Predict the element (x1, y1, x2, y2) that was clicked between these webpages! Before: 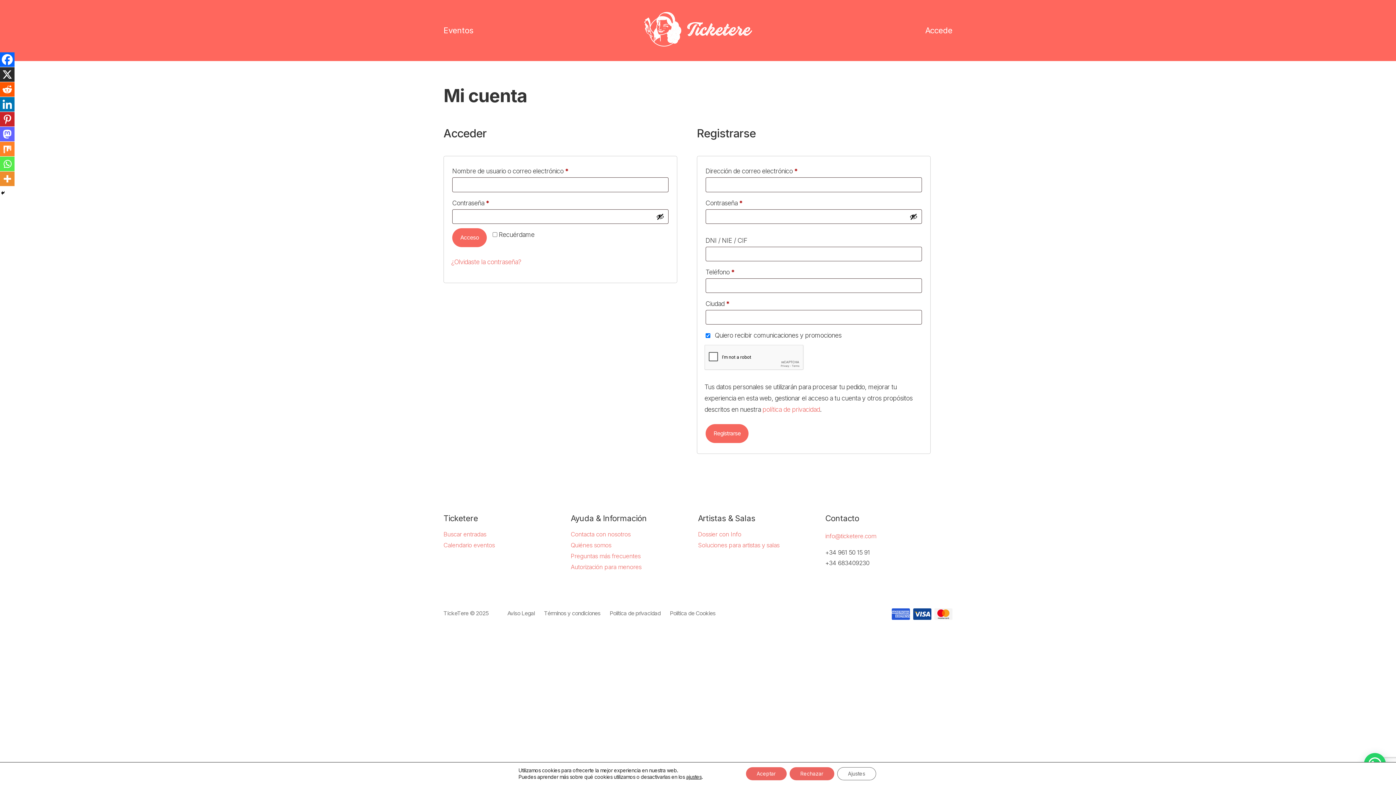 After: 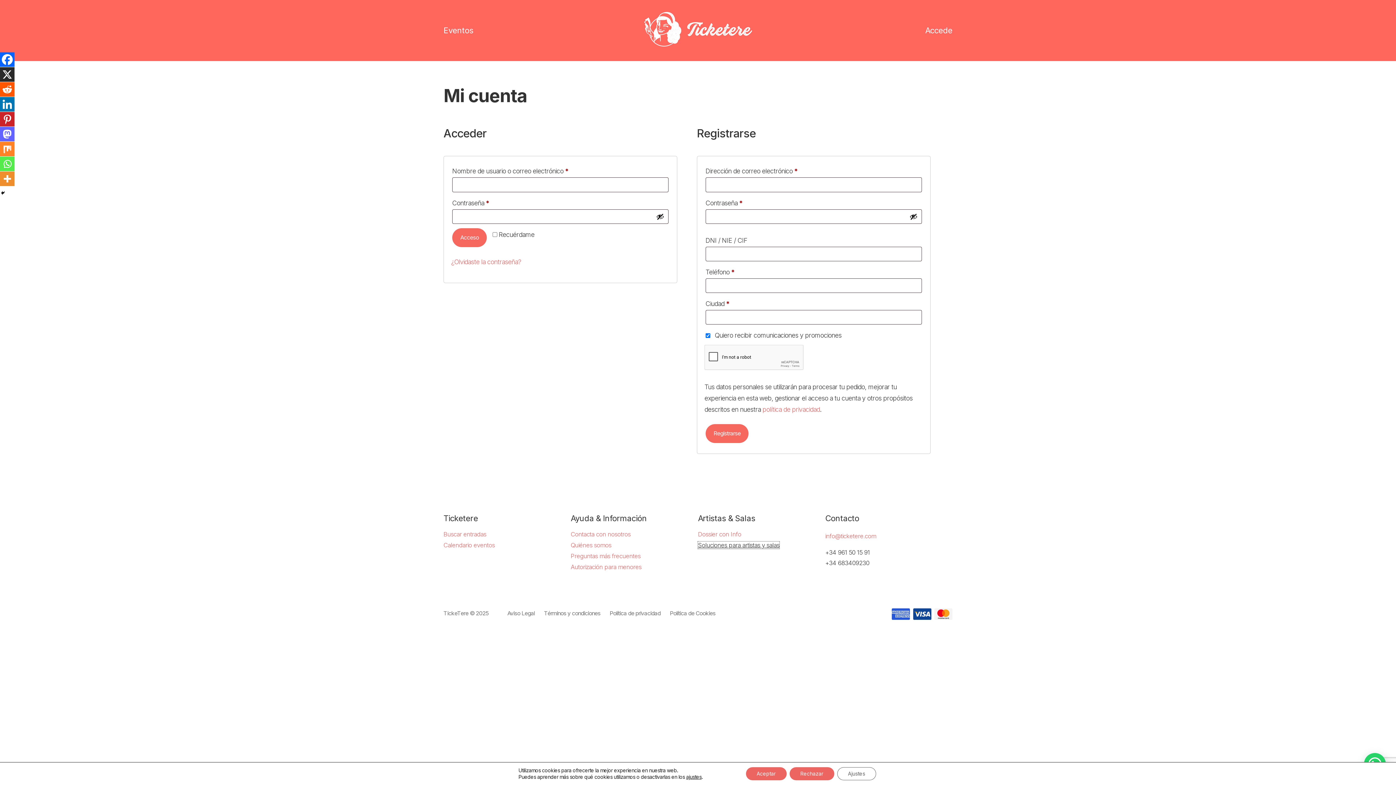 Action: label: Soluciones para artistas y salas bbox: (698, 541, 779, 548)